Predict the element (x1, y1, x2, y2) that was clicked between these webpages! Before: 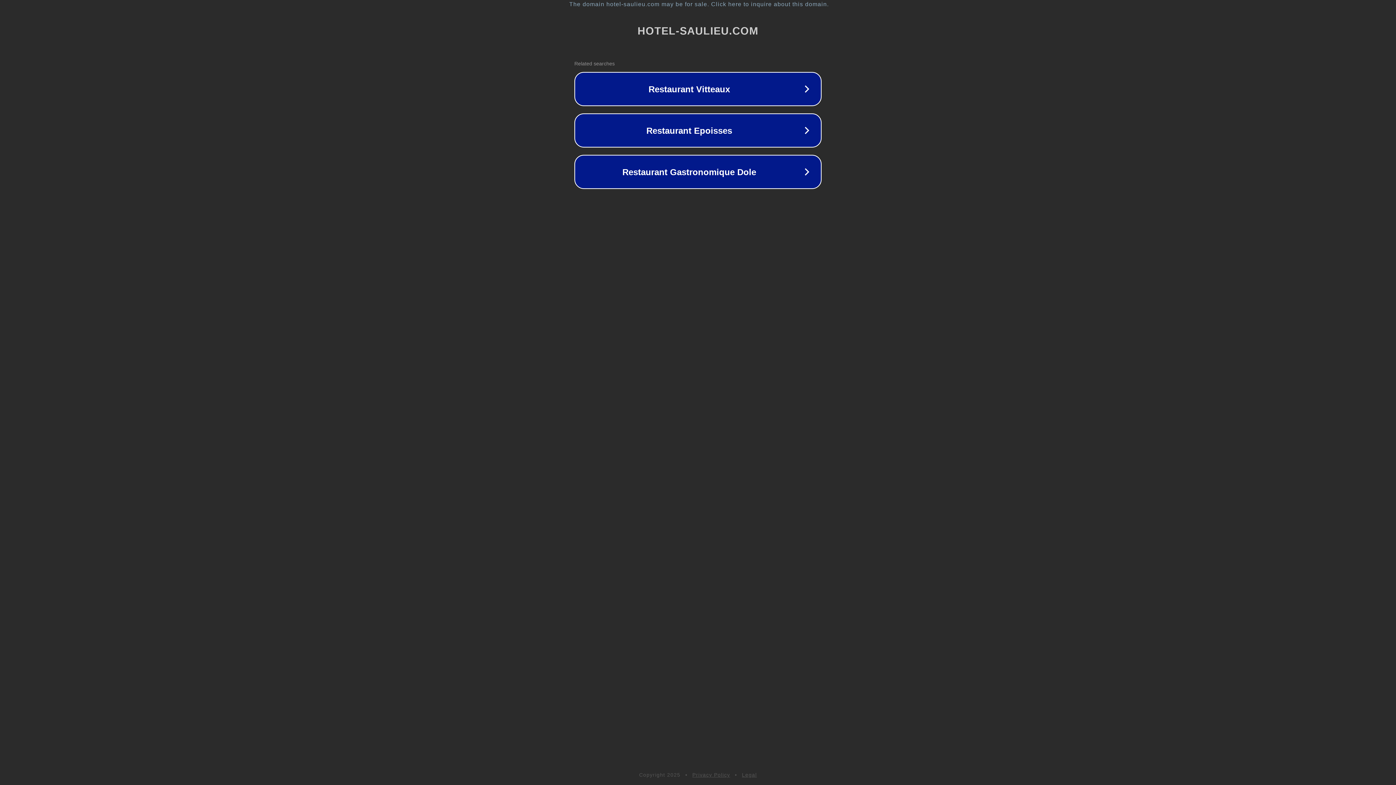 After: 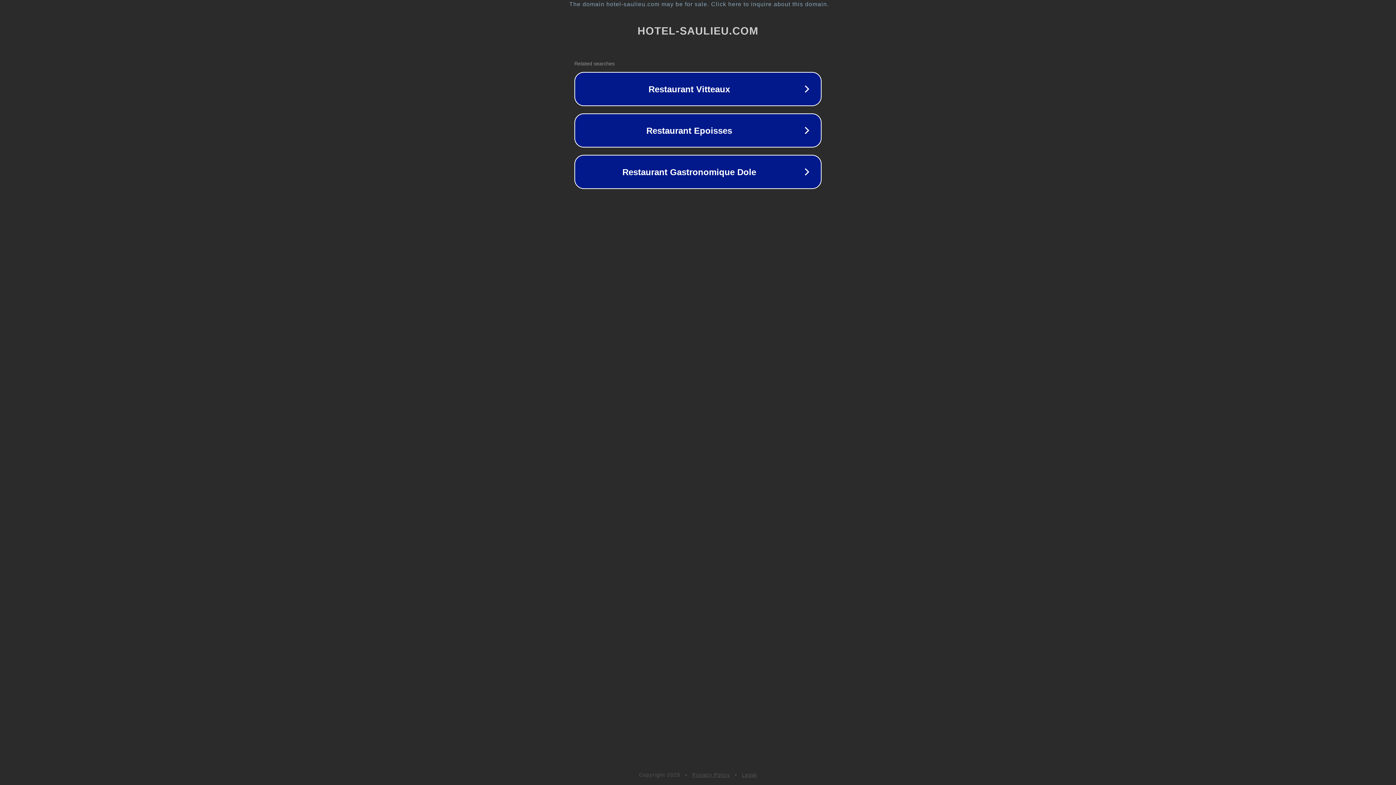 Action: bbox: (692, 772, 730, 778) label: Privacy Policy